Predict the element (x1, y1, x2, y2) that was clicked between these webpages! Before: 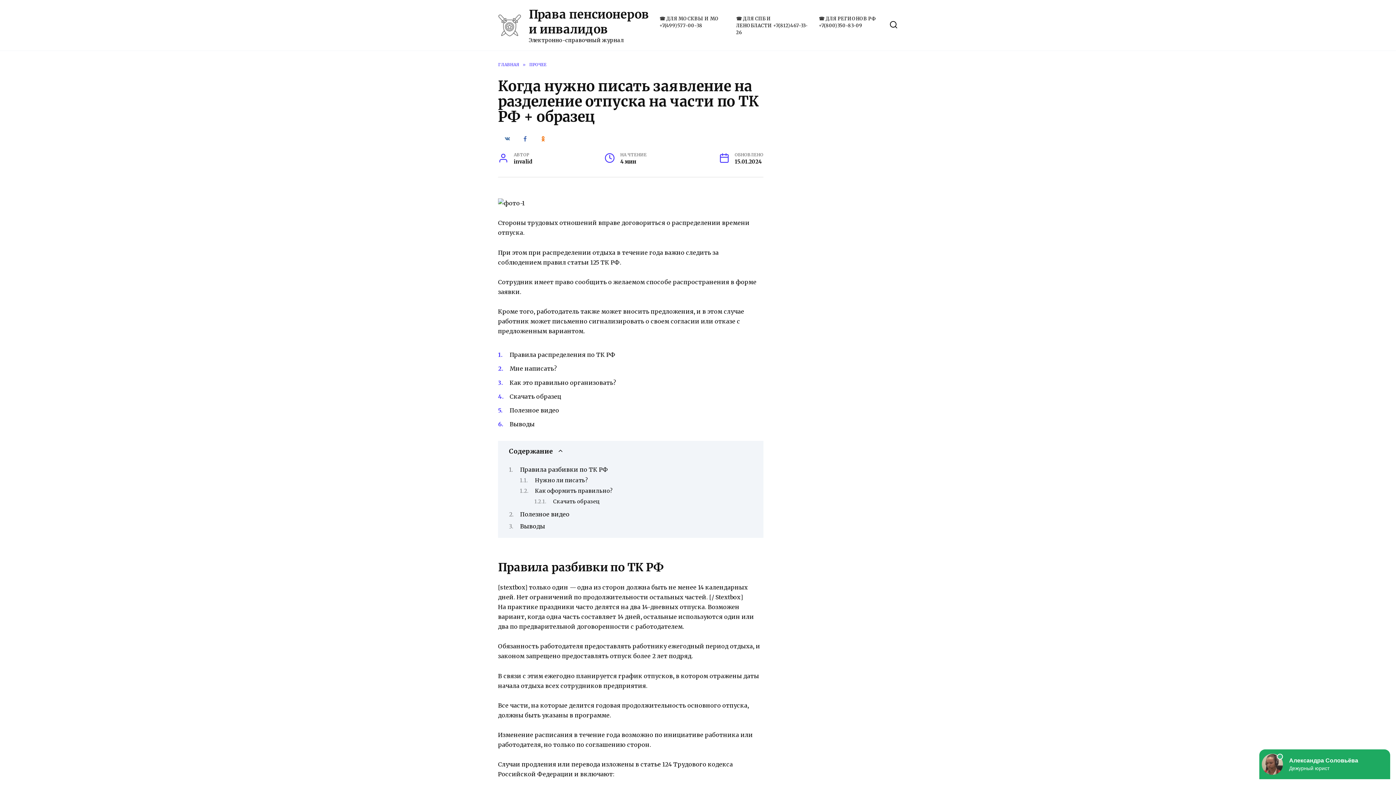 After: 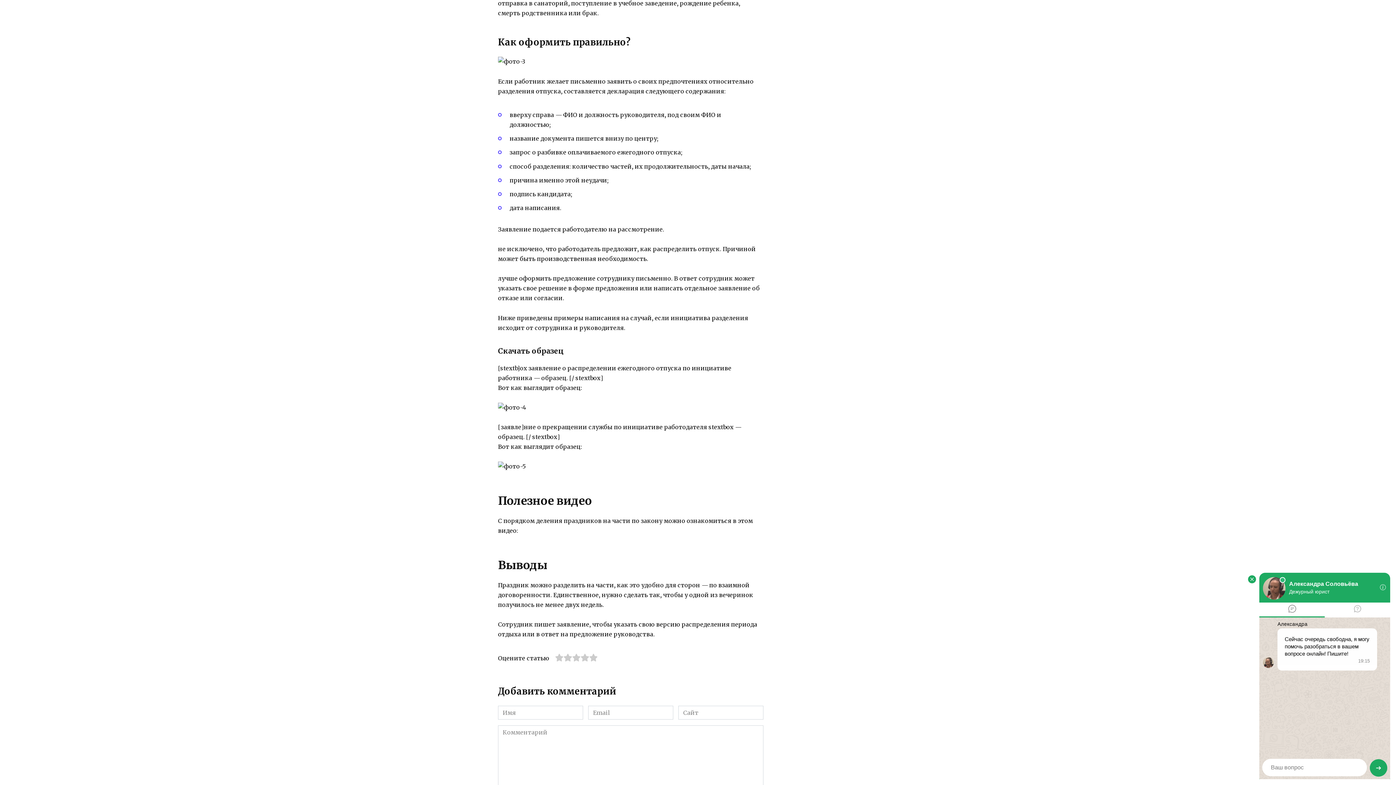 Action: label: Как оформить правильно? bbox: (535, 488, 612, 494)